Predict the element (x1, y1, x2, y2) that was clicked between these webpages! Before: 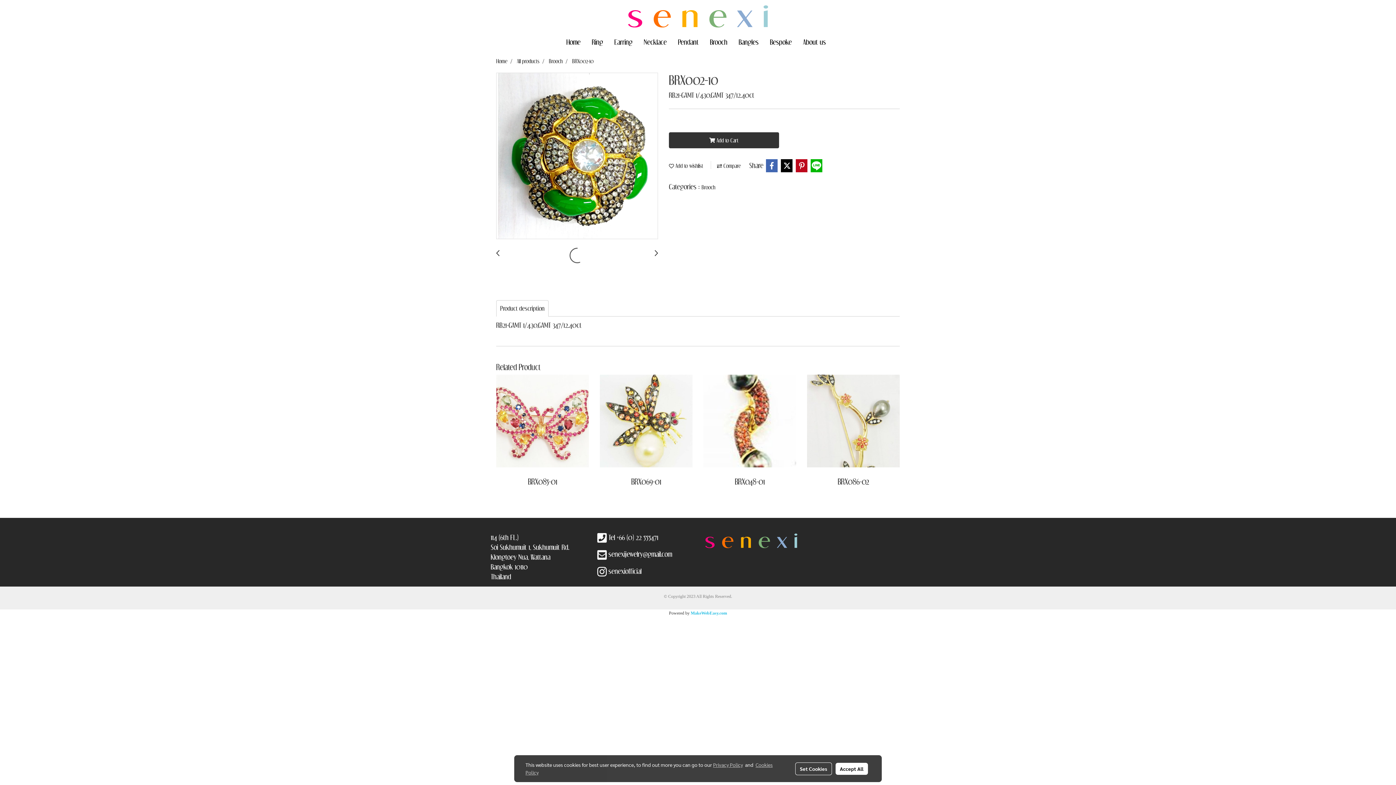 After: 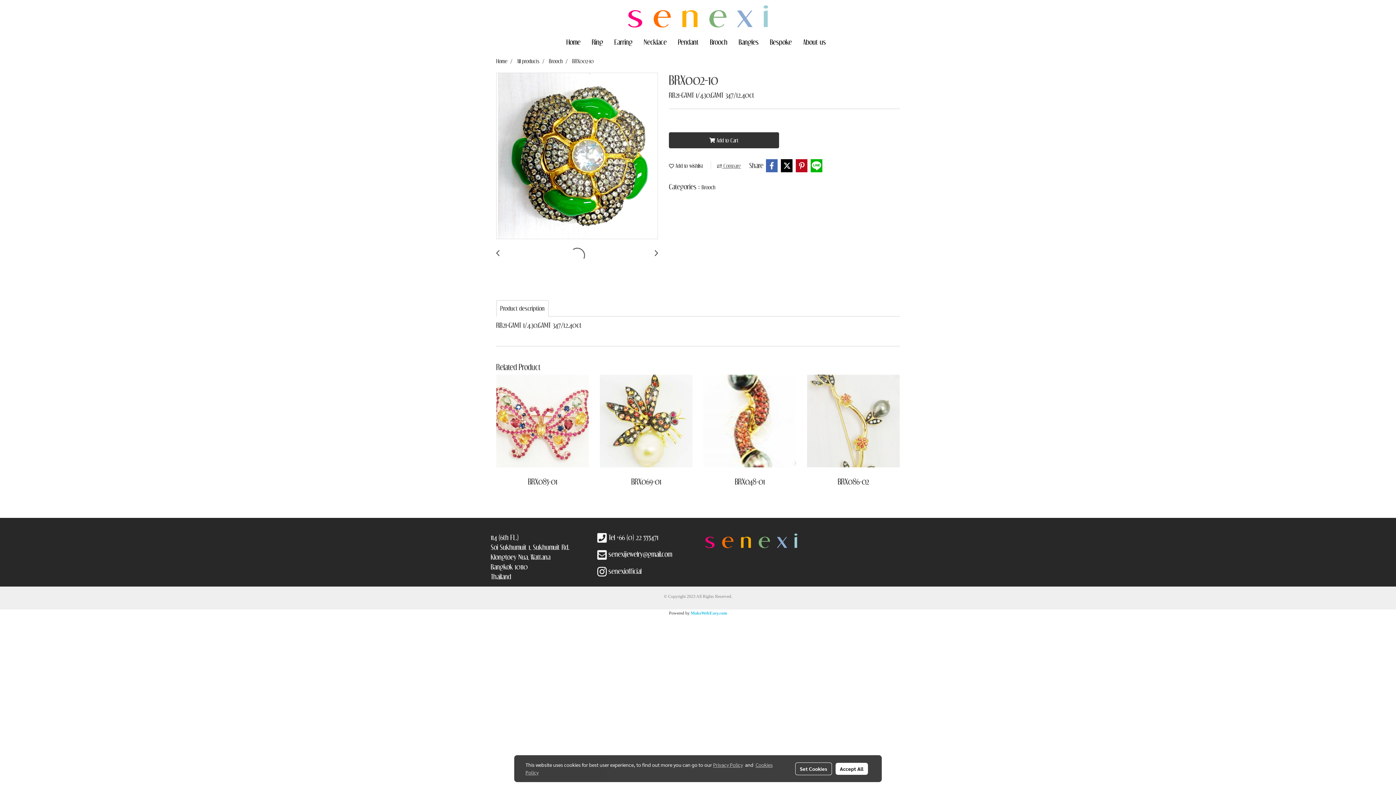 Action: bbox: (717, 163, 741, 168) label:  Compare